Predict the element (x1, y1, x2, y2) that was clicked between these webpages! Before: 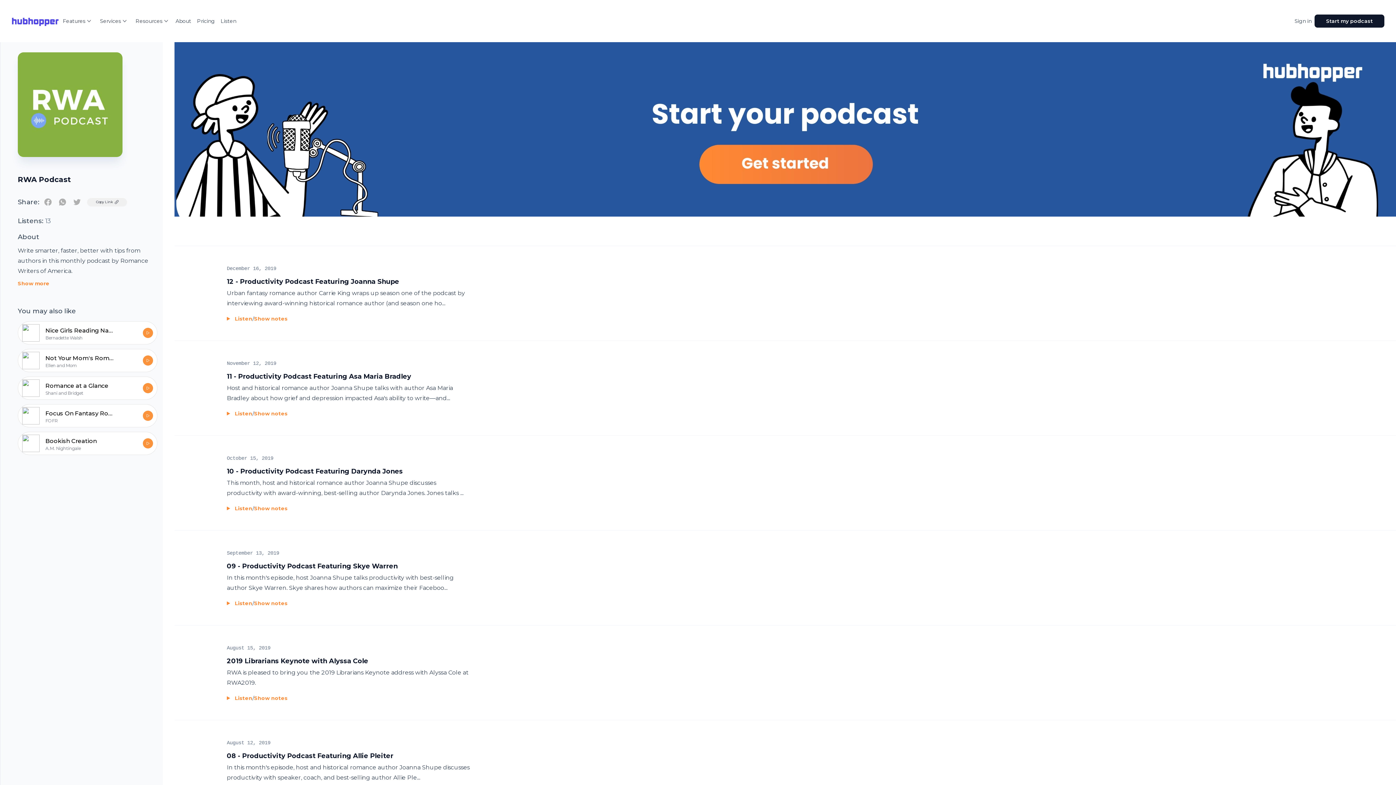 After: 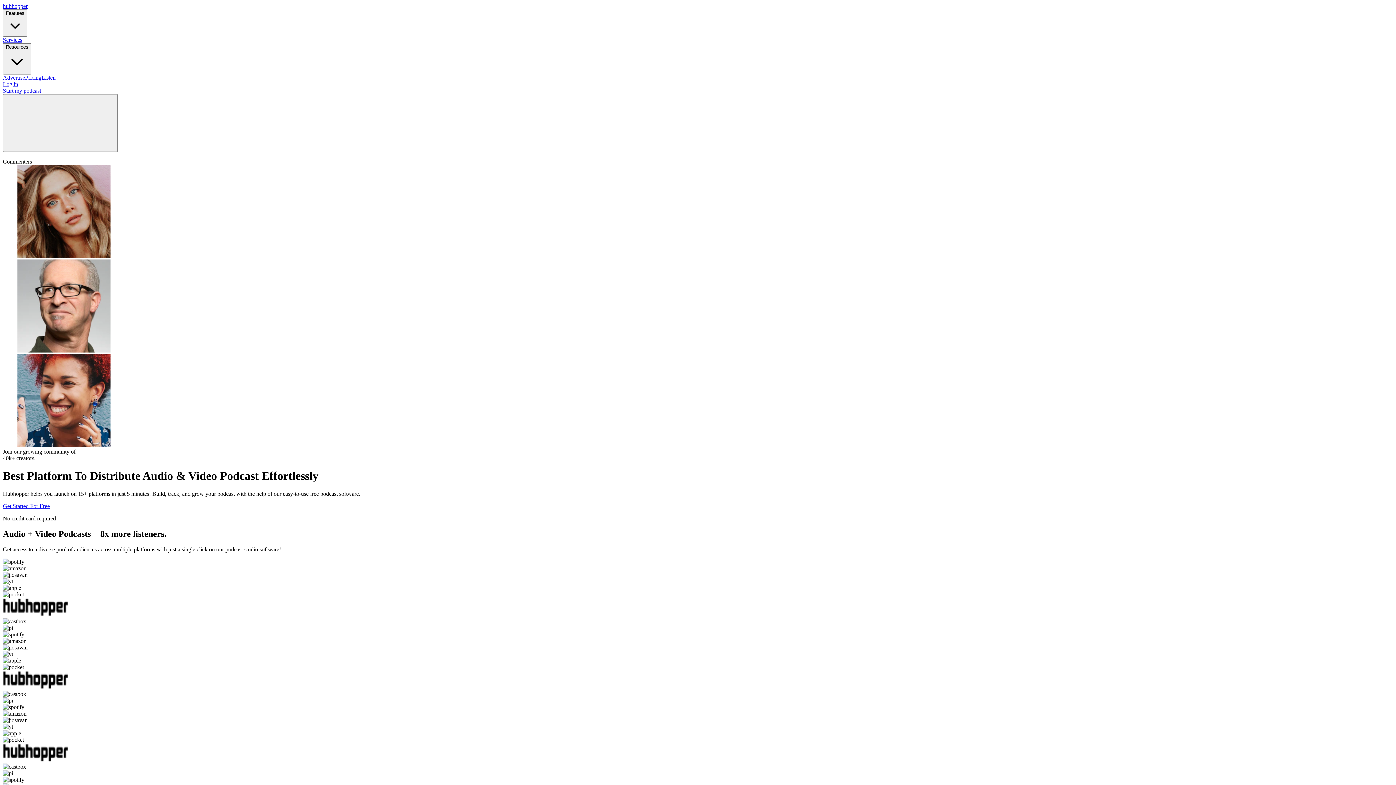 Action: label: Home bbox: (11, 15, 58, 26)